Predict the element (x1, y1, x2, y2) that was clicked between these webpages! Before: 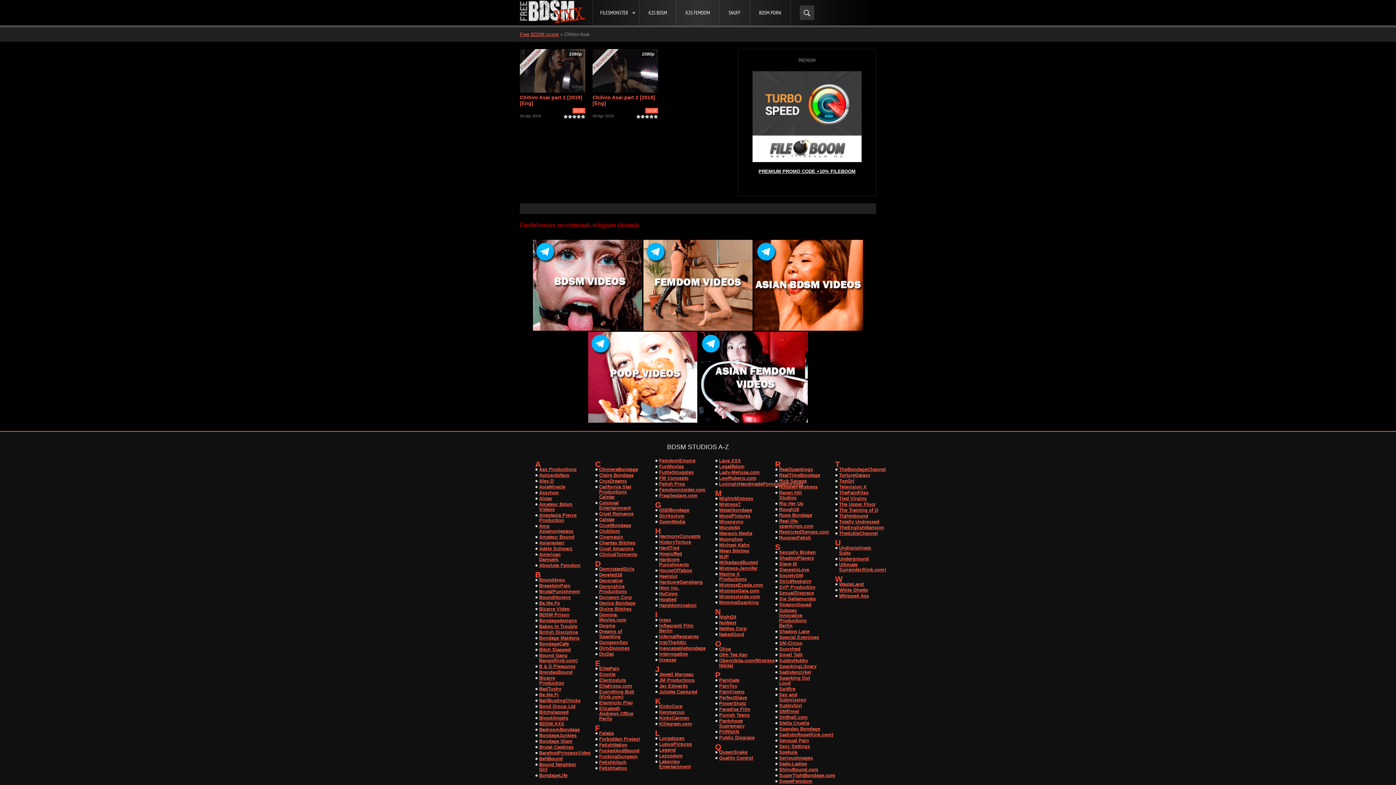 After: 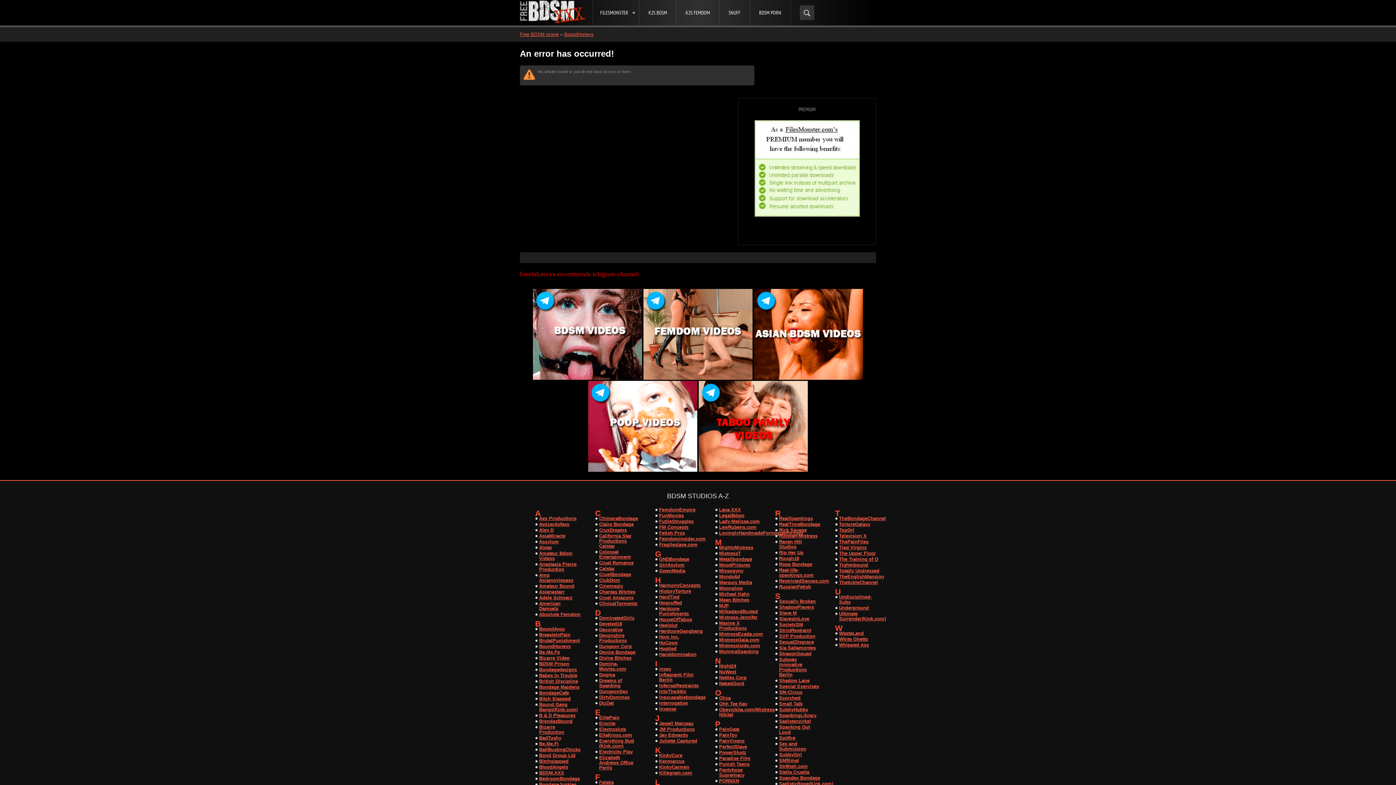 Action: bbox: (539, 594, 570, 600) label: BoundHoneys